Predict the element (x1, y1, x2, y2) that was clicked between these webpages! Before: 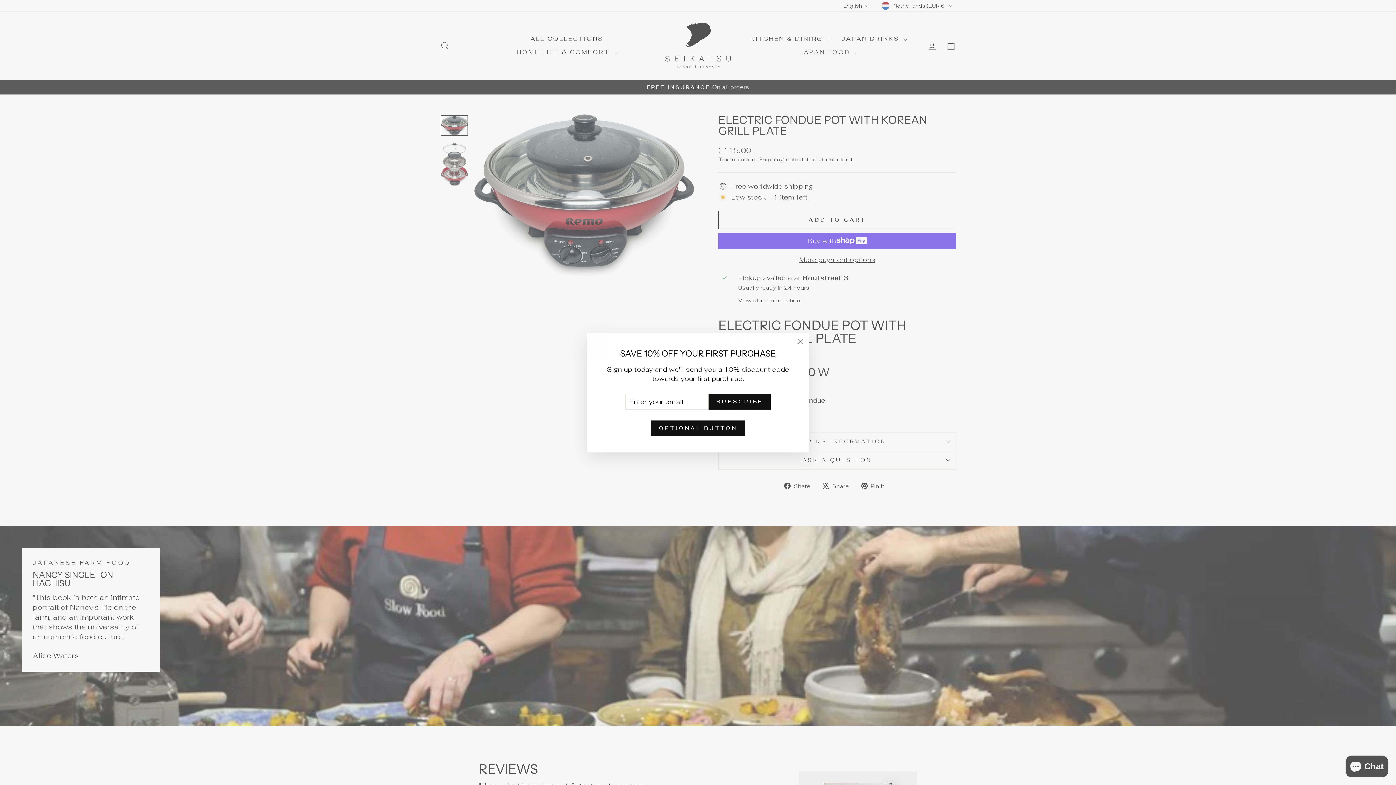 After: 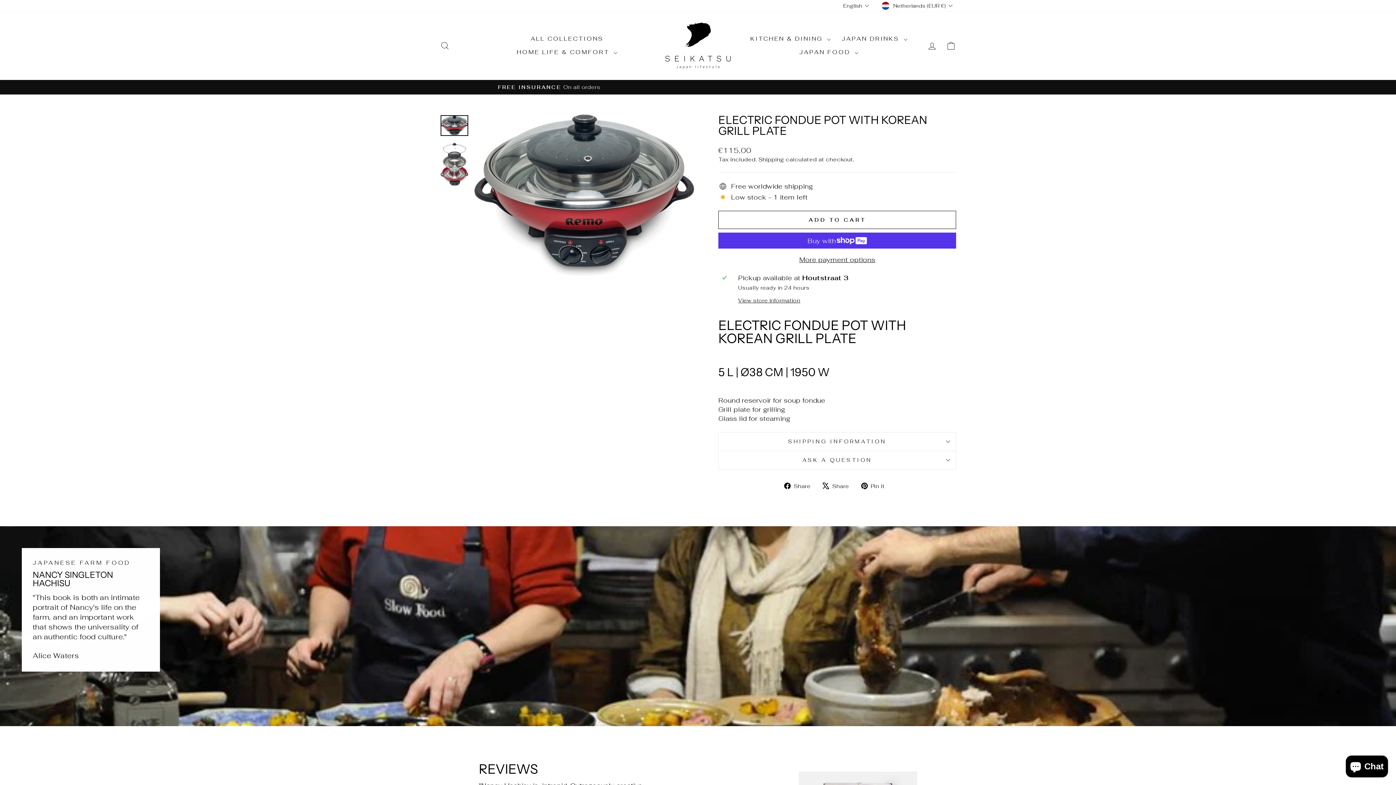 Action: label: OPTIONAL BUTTON bbox: (651, 420, 745, 436)